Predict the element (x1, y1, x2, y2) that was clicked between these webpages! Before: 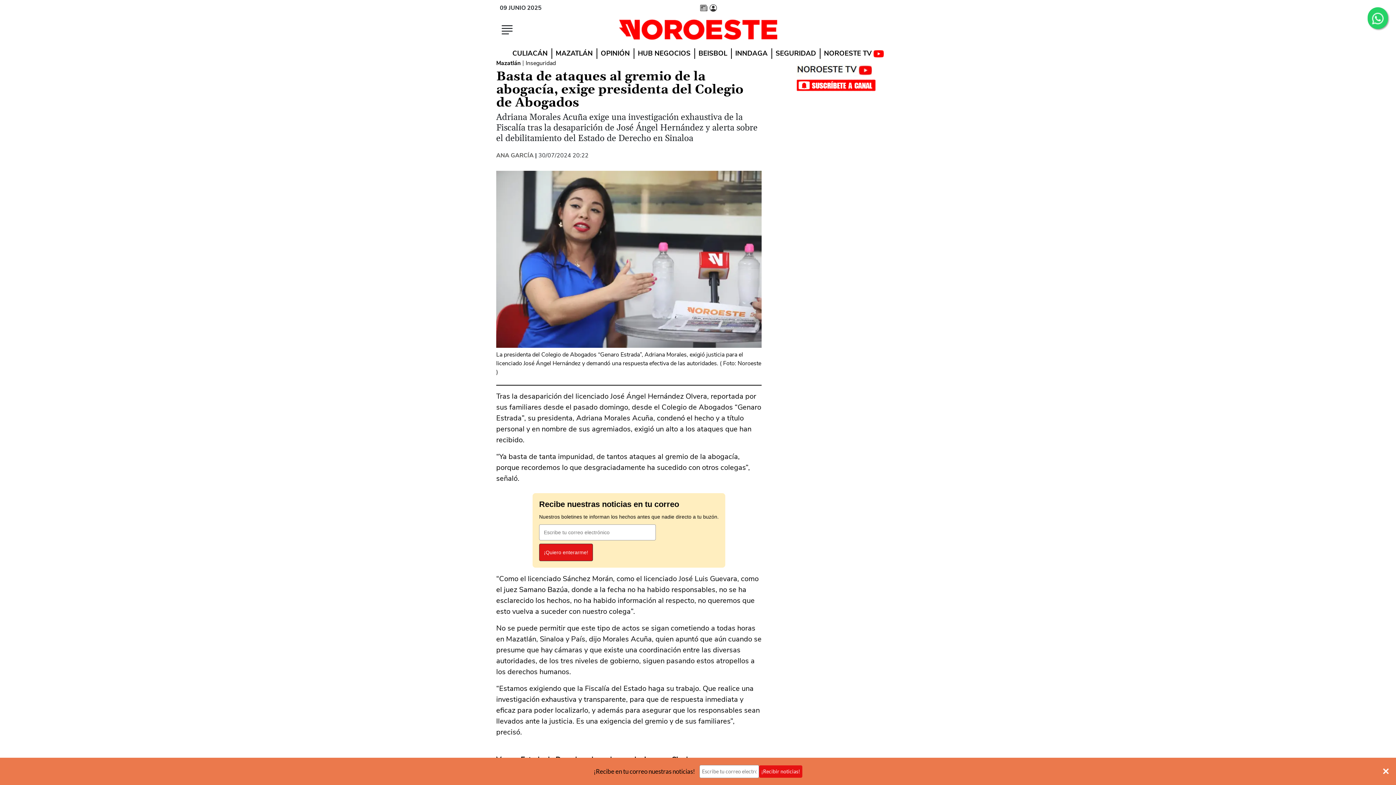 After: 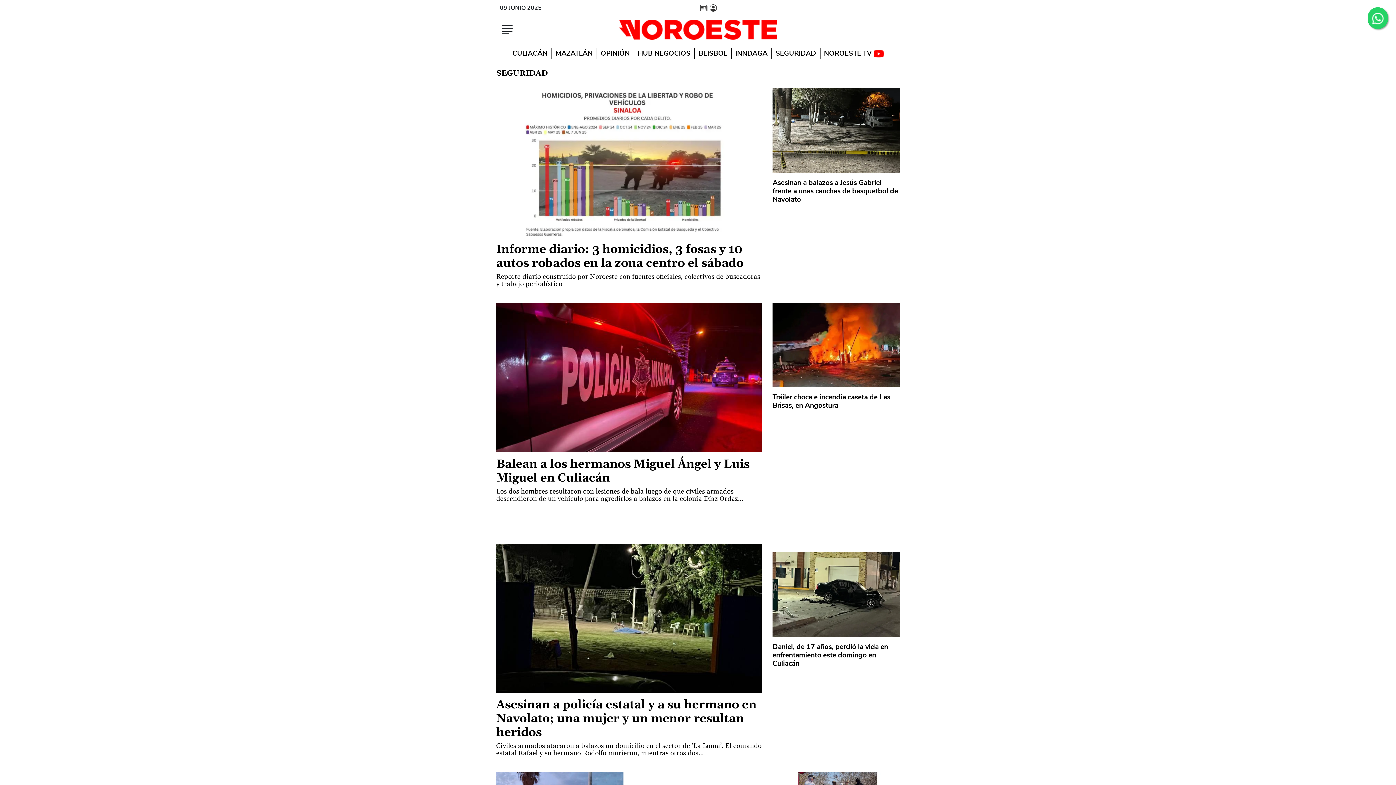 Action: bbox: (772, 50, 819, 57) label: SEGURIDAD